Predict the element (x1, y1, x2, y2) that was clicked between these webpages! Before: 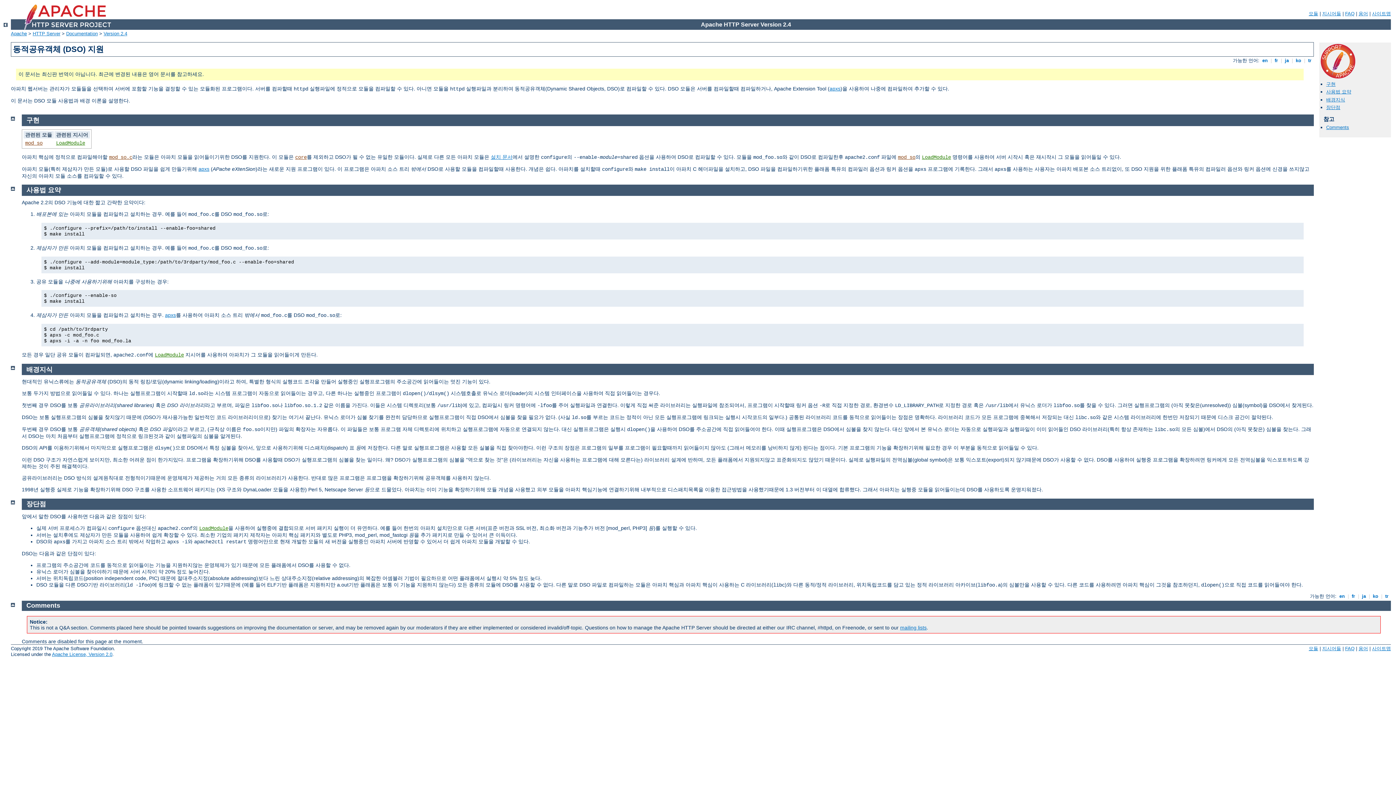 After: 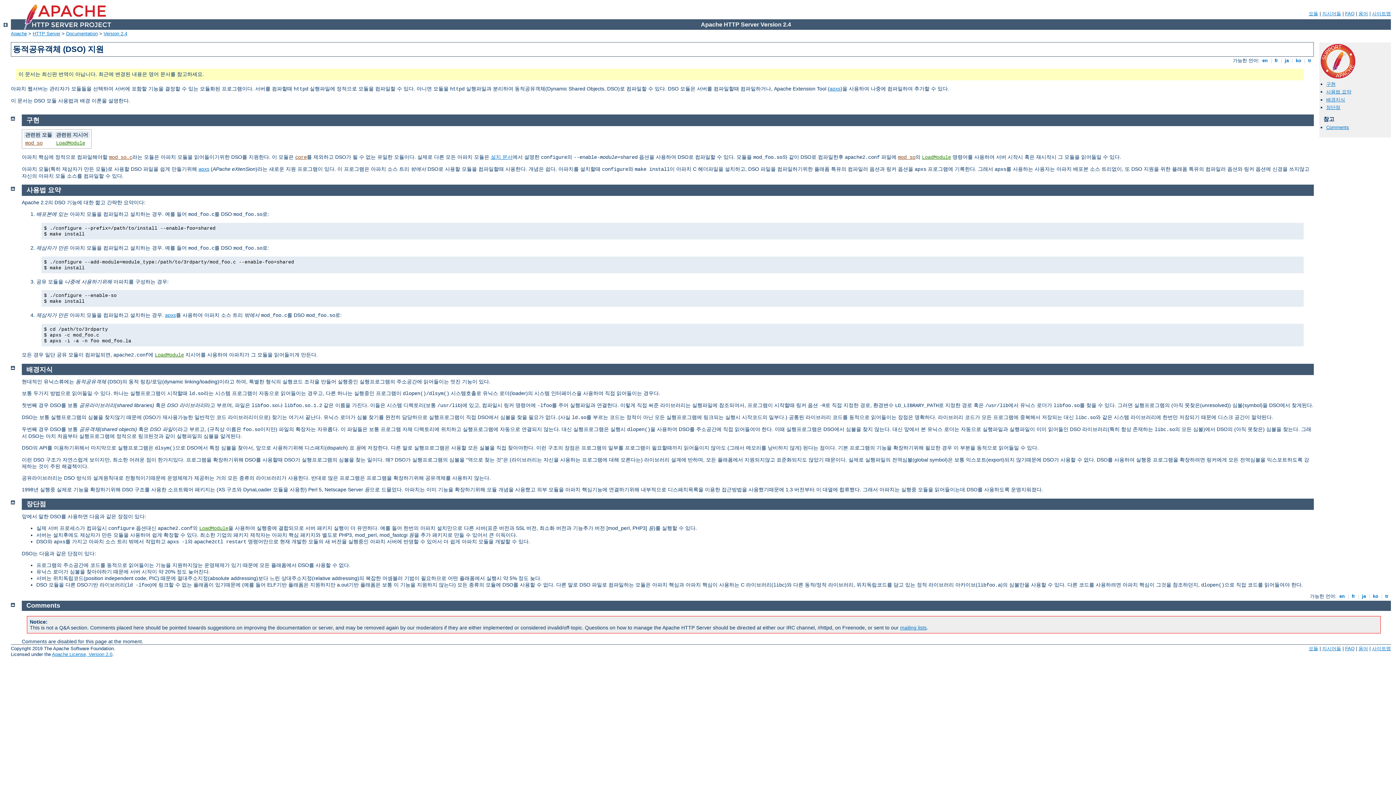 Action: bbox: (26, 366, 52, 373) label: 배경지식